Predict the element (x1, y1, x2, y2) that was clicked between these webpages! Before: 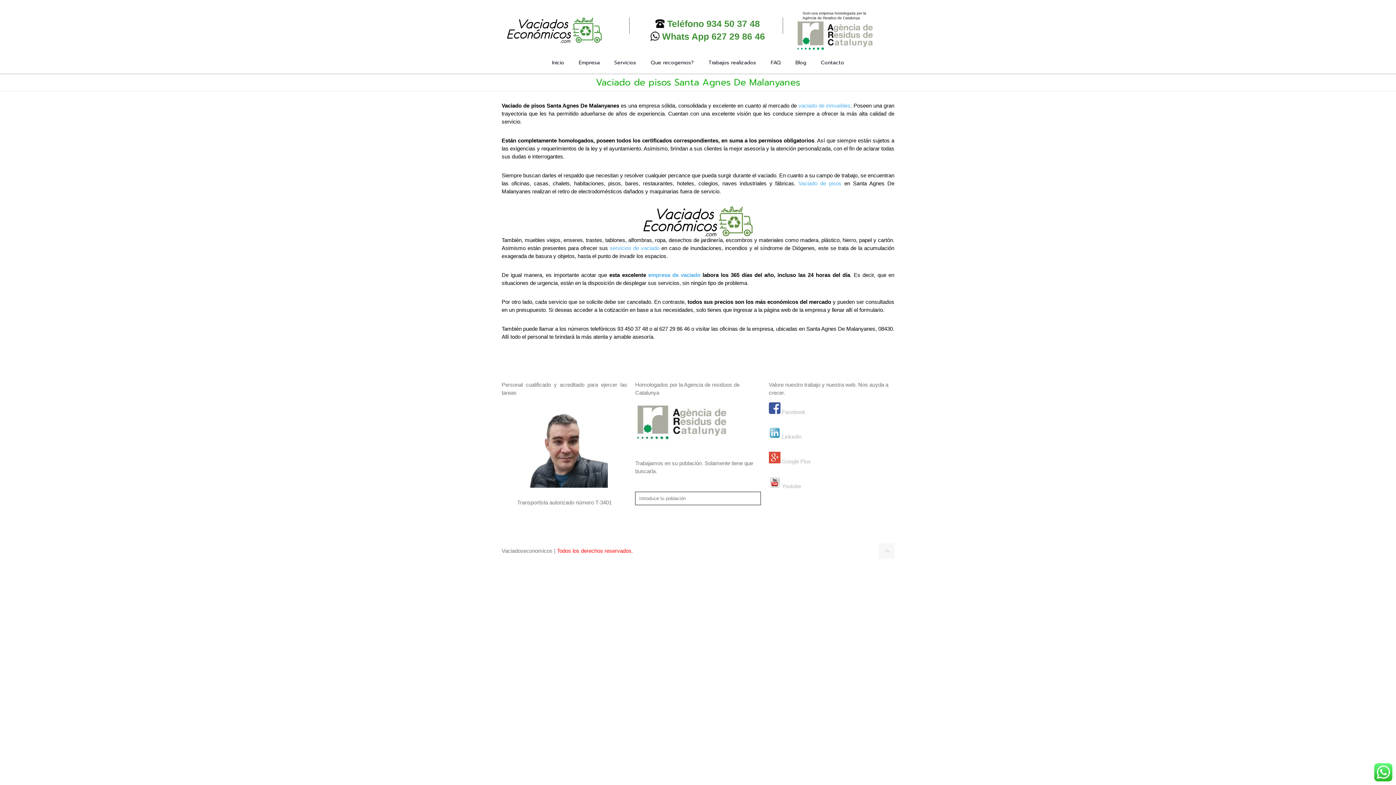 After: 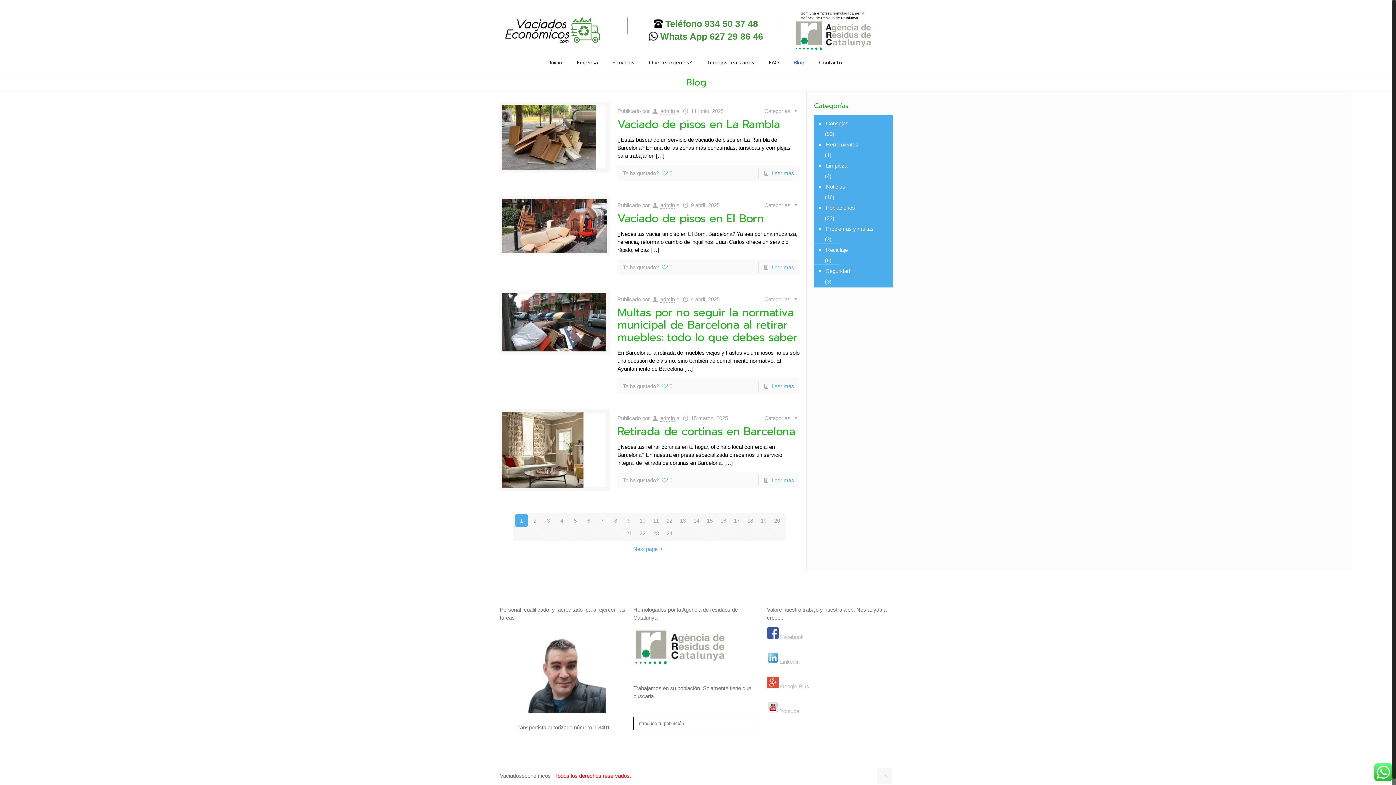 Action: bbox: (788, 52, 813, 73) label: Blog